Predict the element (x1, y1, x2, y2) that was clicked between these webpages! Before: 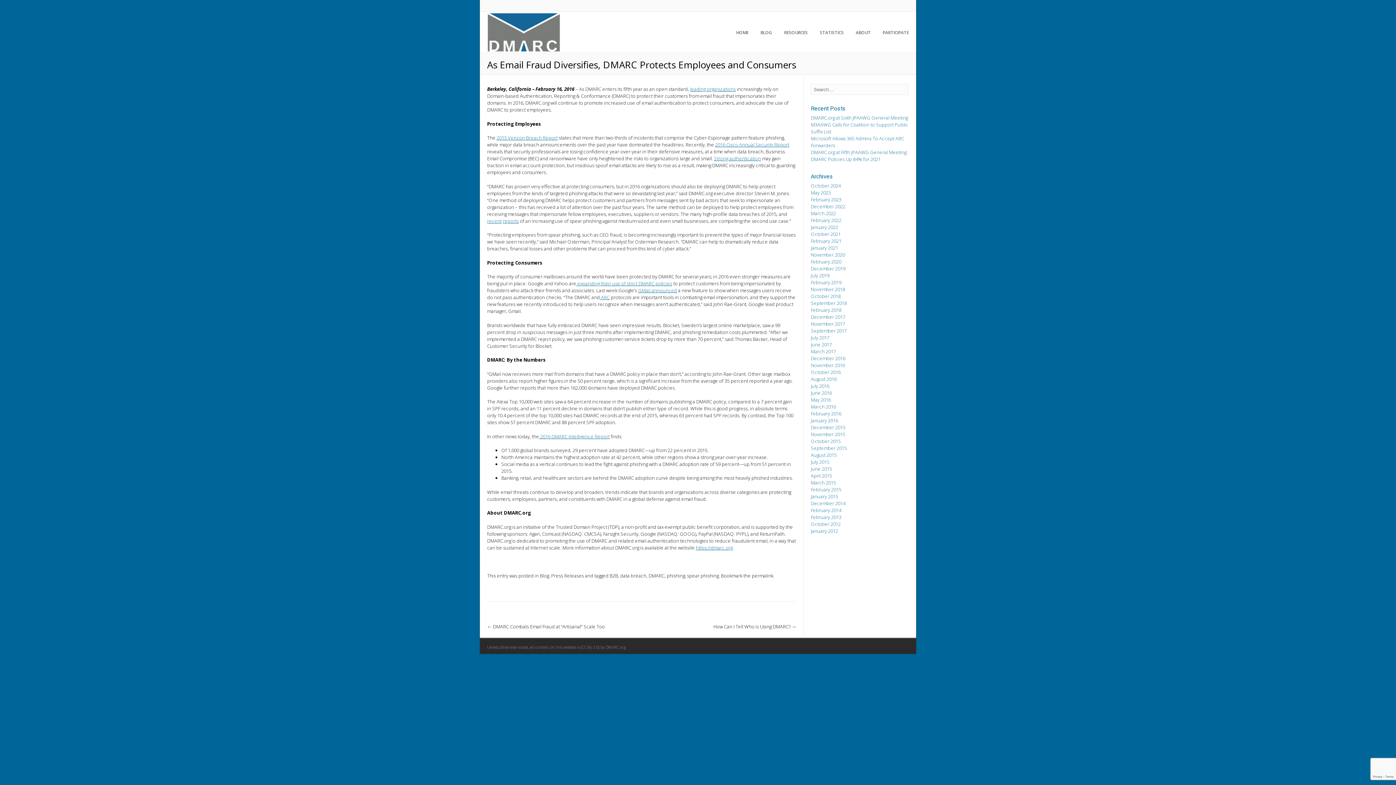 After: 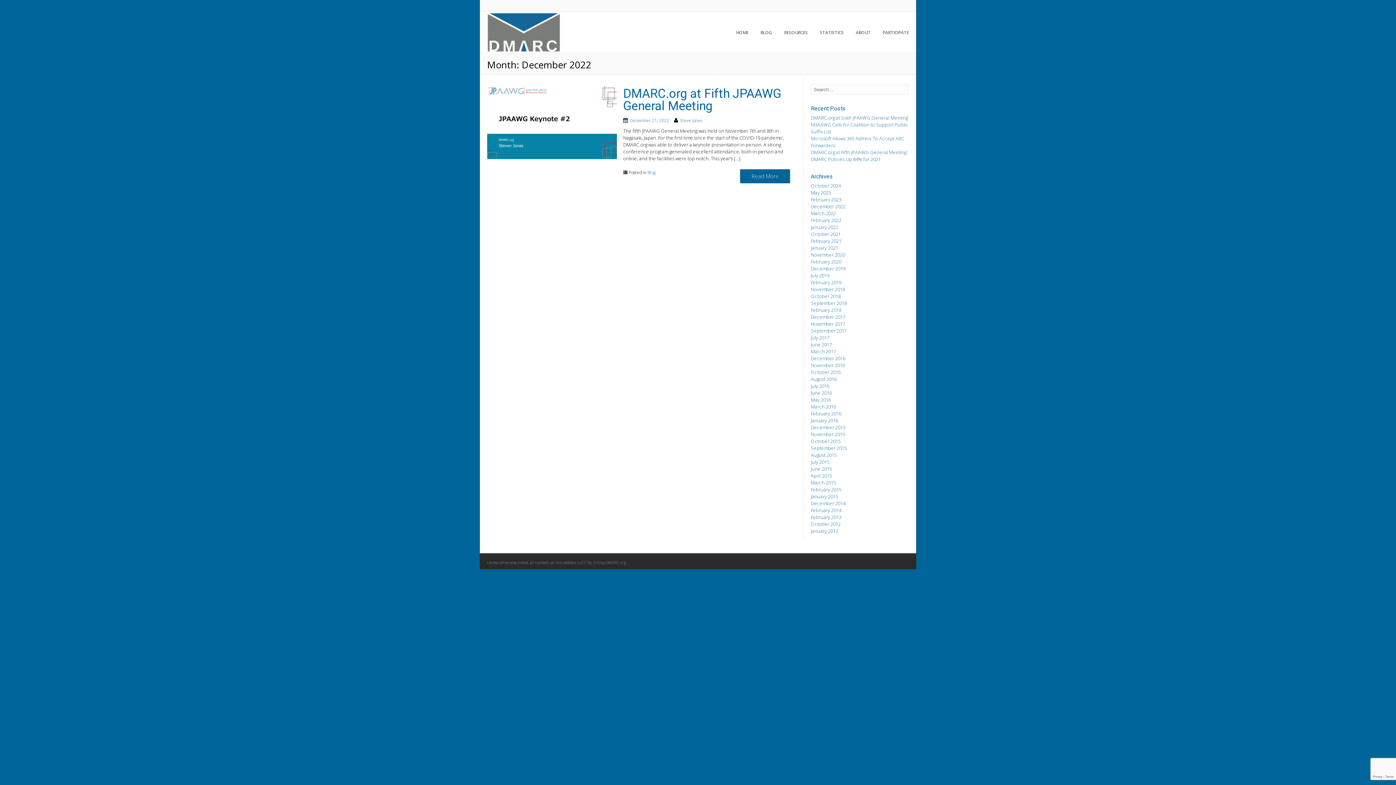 Action: label: December 2022 bbox: (811, 203, 845, 209)